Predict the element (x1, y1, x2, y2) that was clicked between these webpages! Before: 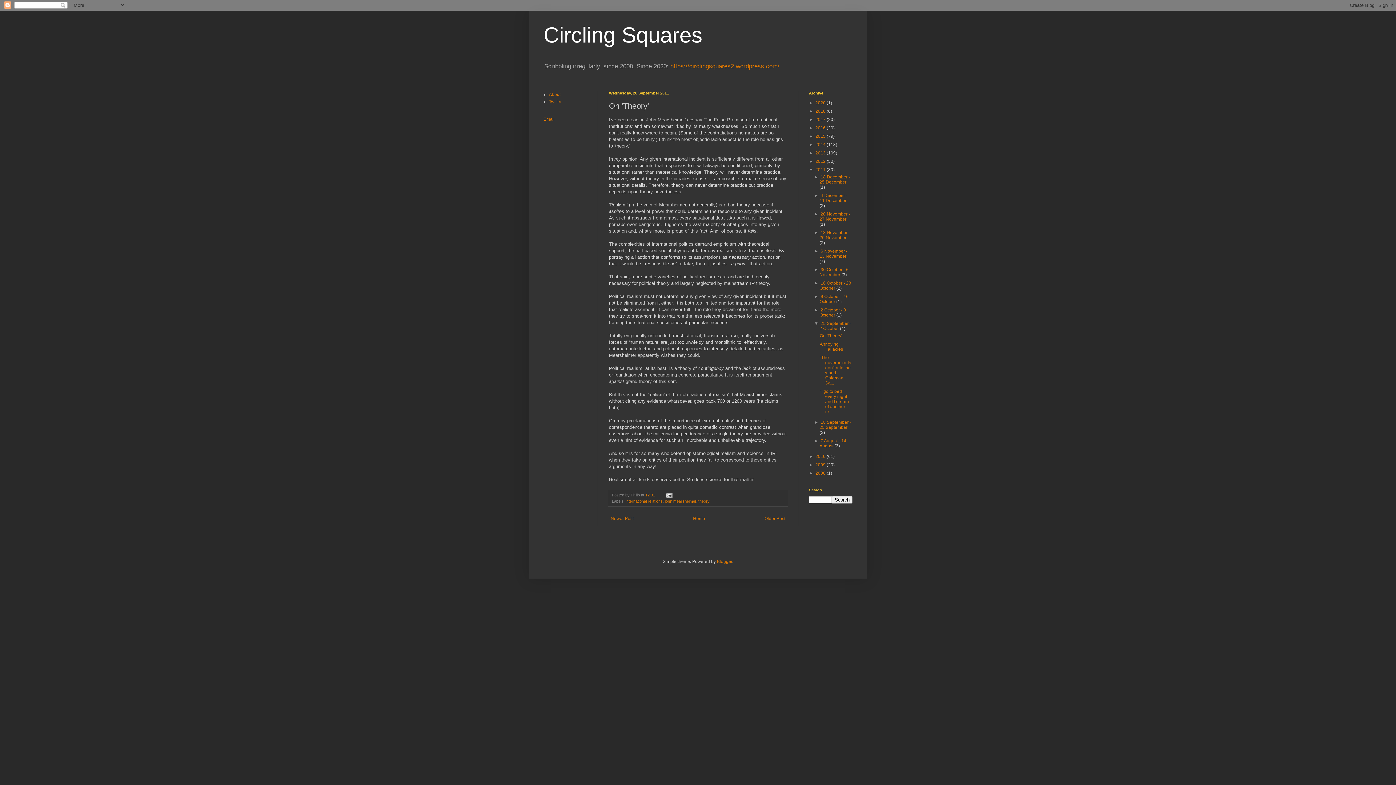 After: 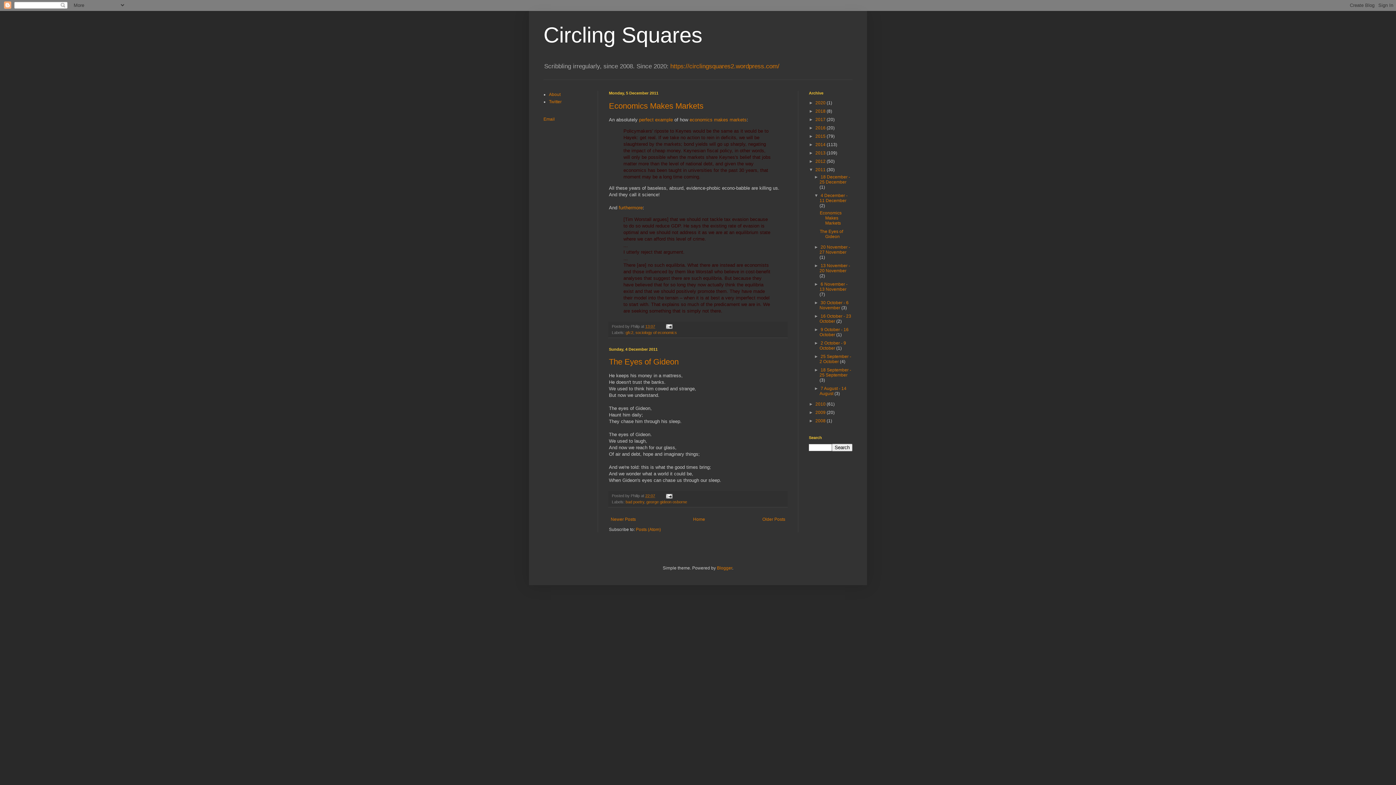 Action: bbox: (819, 193, 847, 203) label: 4 December - 11 December 